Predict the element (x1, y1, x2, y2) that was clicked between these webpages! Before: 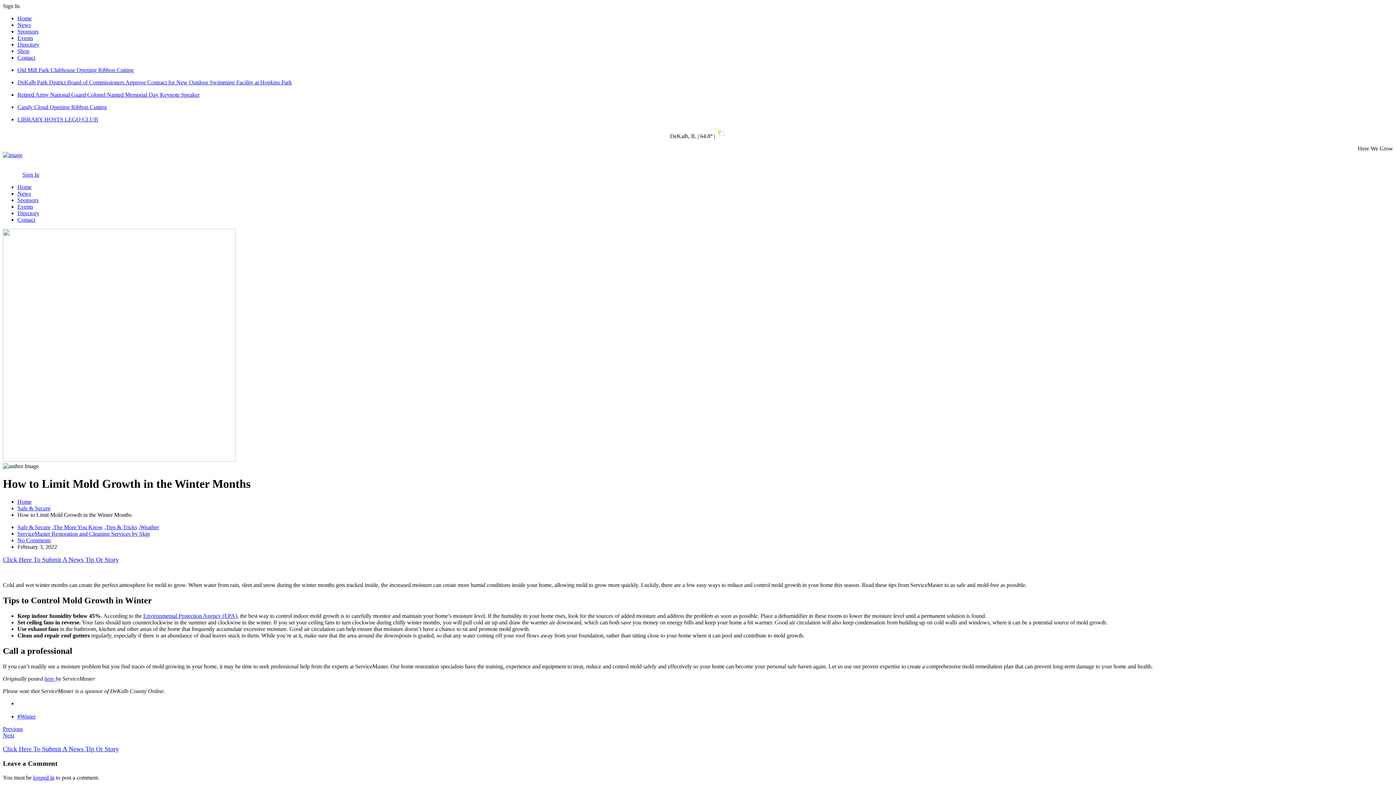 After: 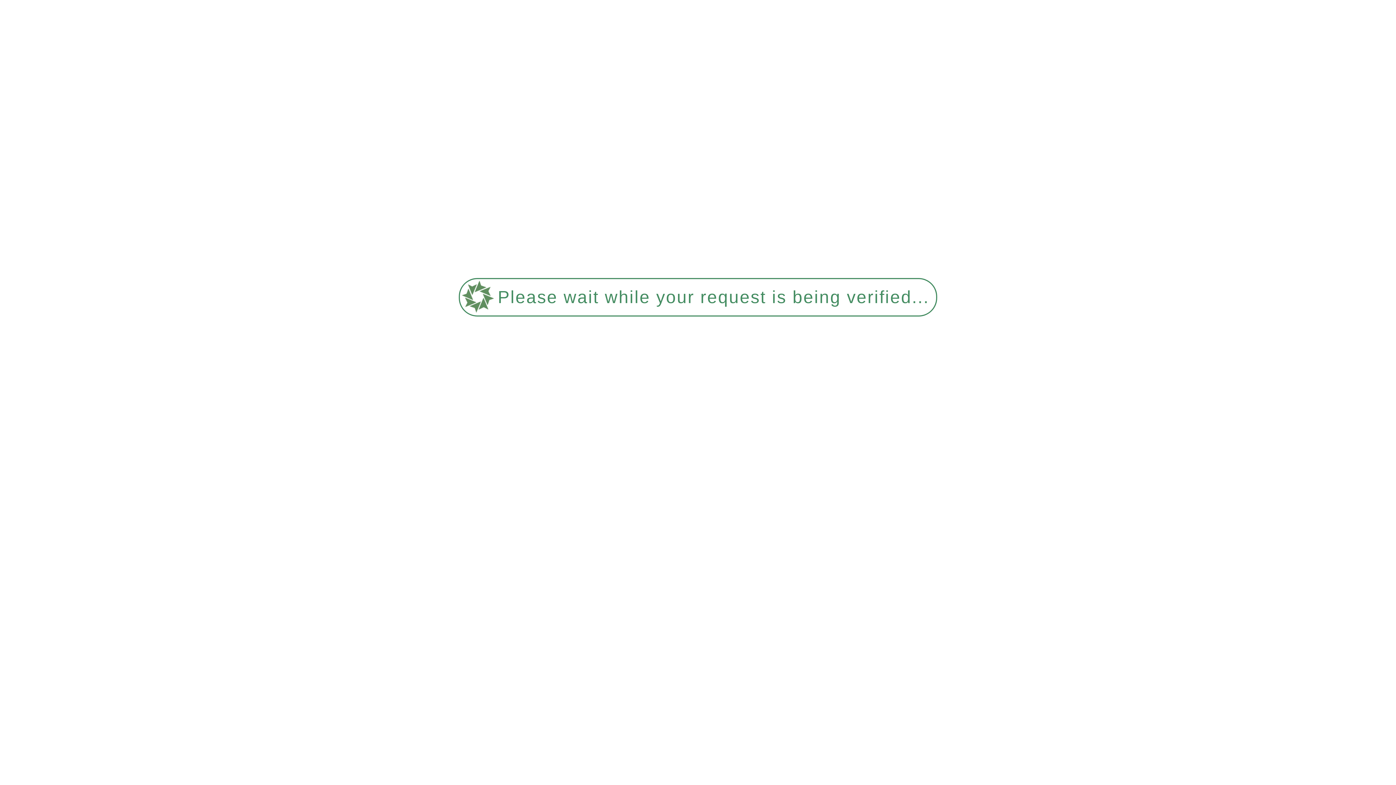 Action: bbox: (2, 732, 14, 738) label: Next